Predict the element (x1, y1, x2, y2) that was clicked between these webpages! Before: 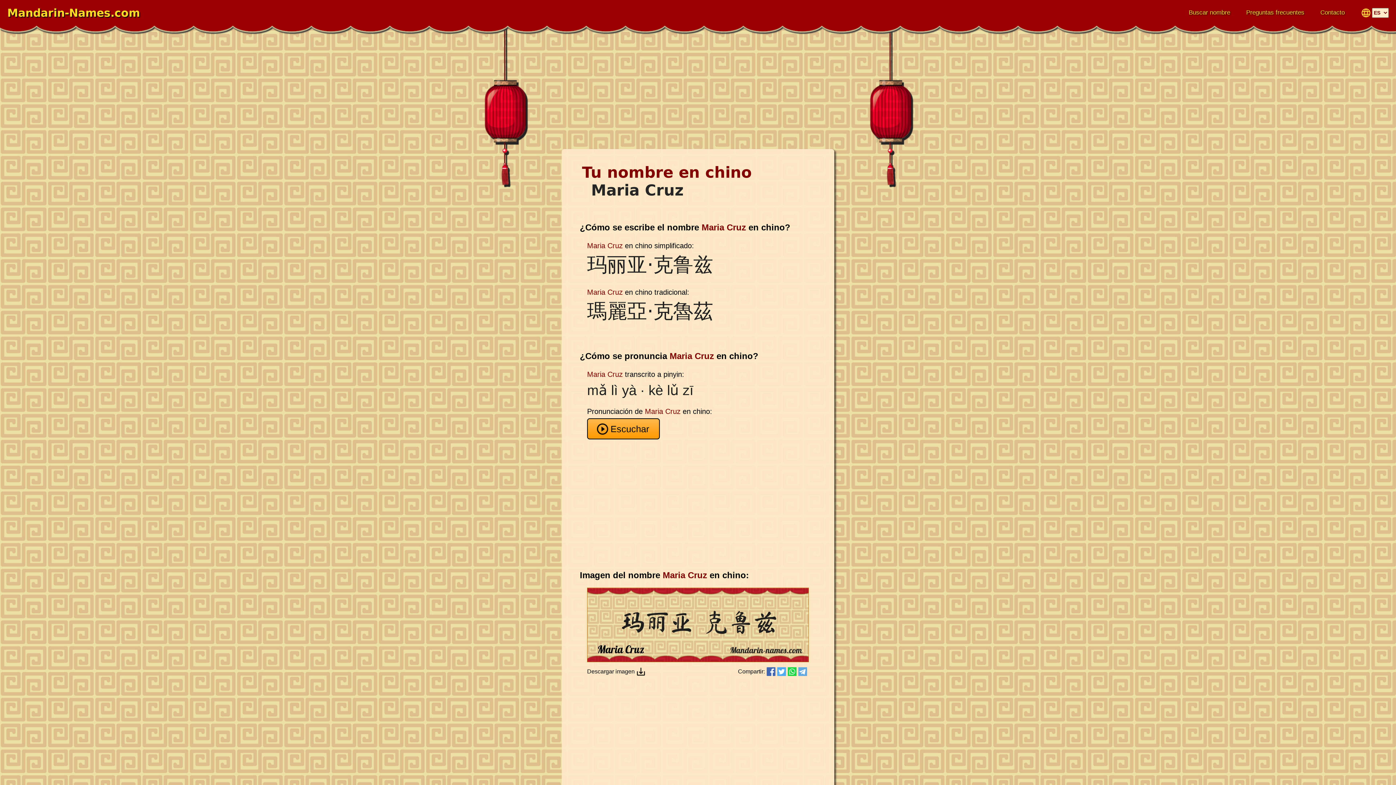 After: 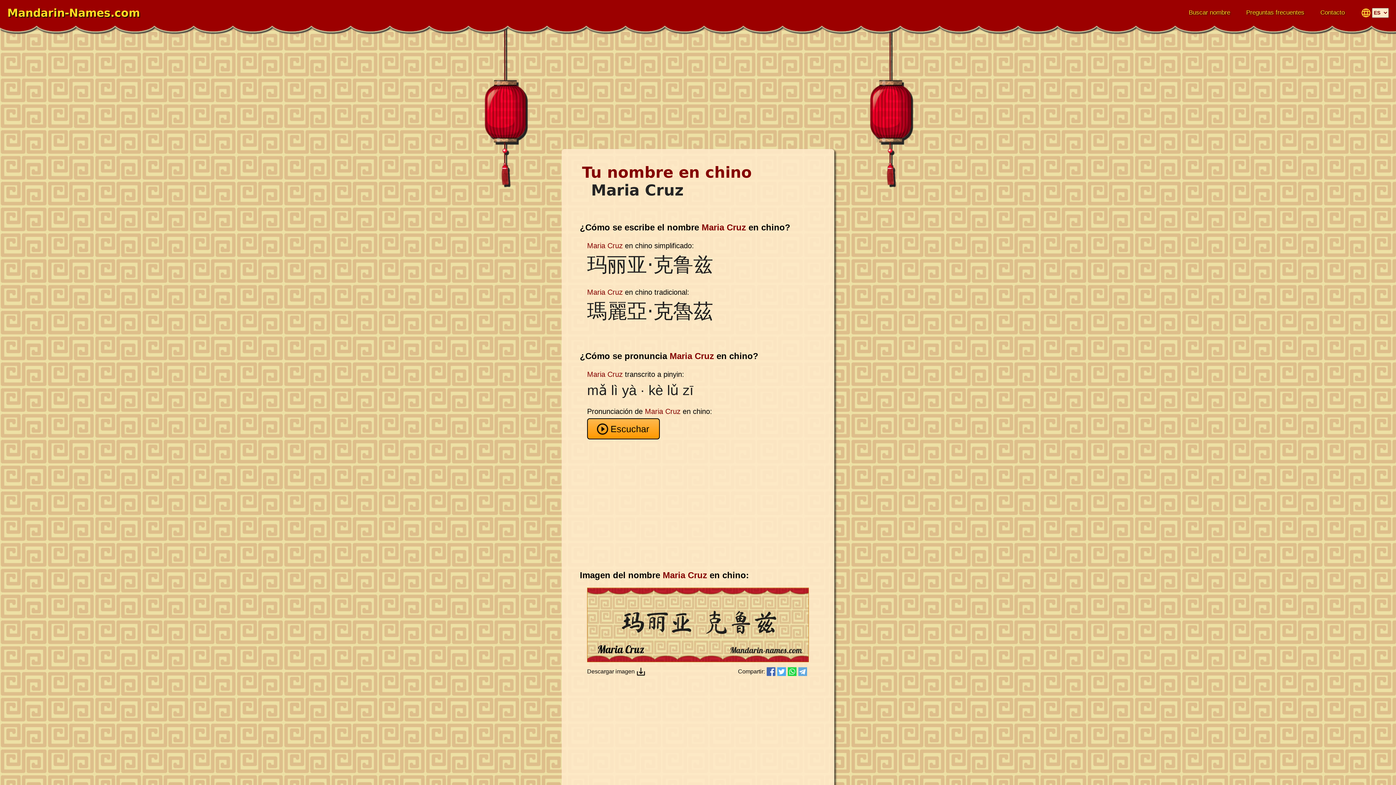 Action: bbox: (765, 667, 775, 676)